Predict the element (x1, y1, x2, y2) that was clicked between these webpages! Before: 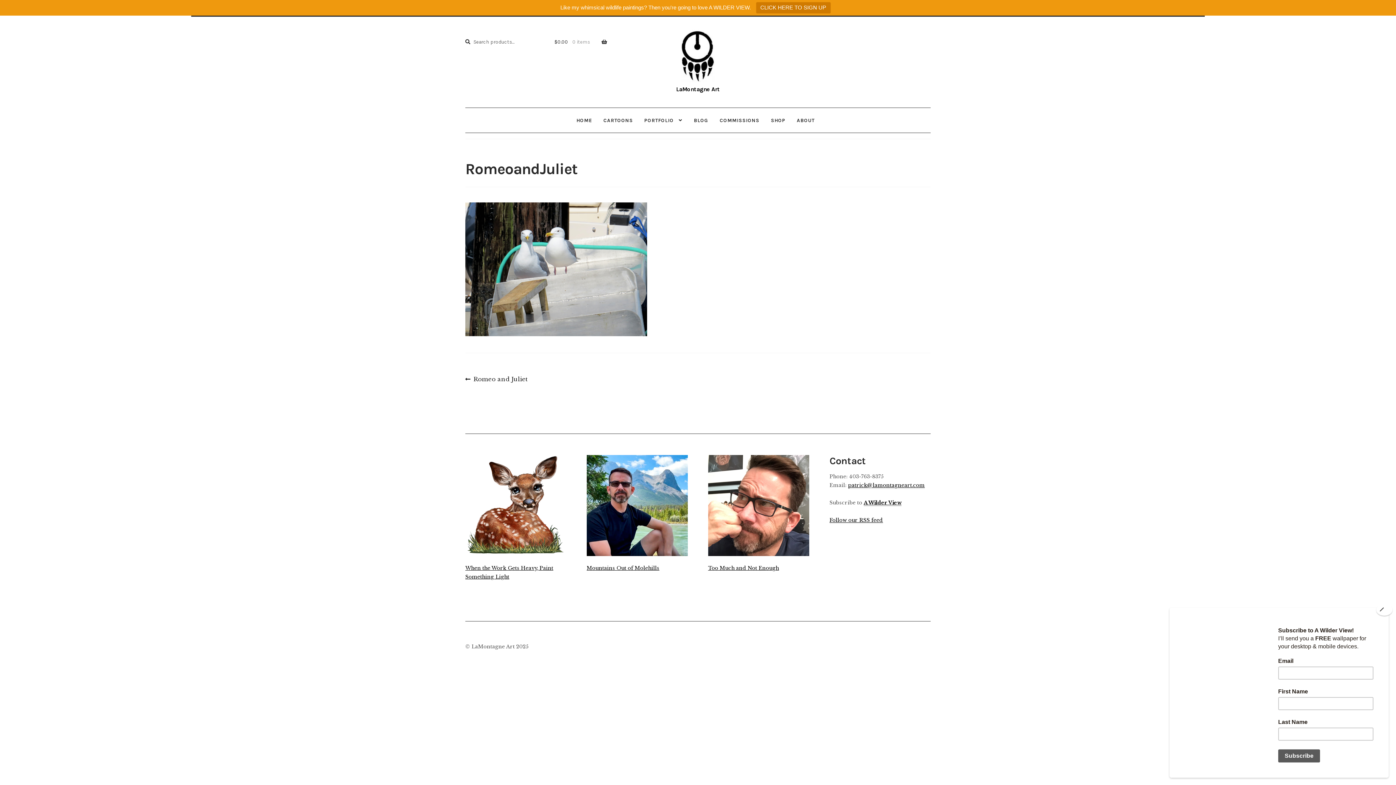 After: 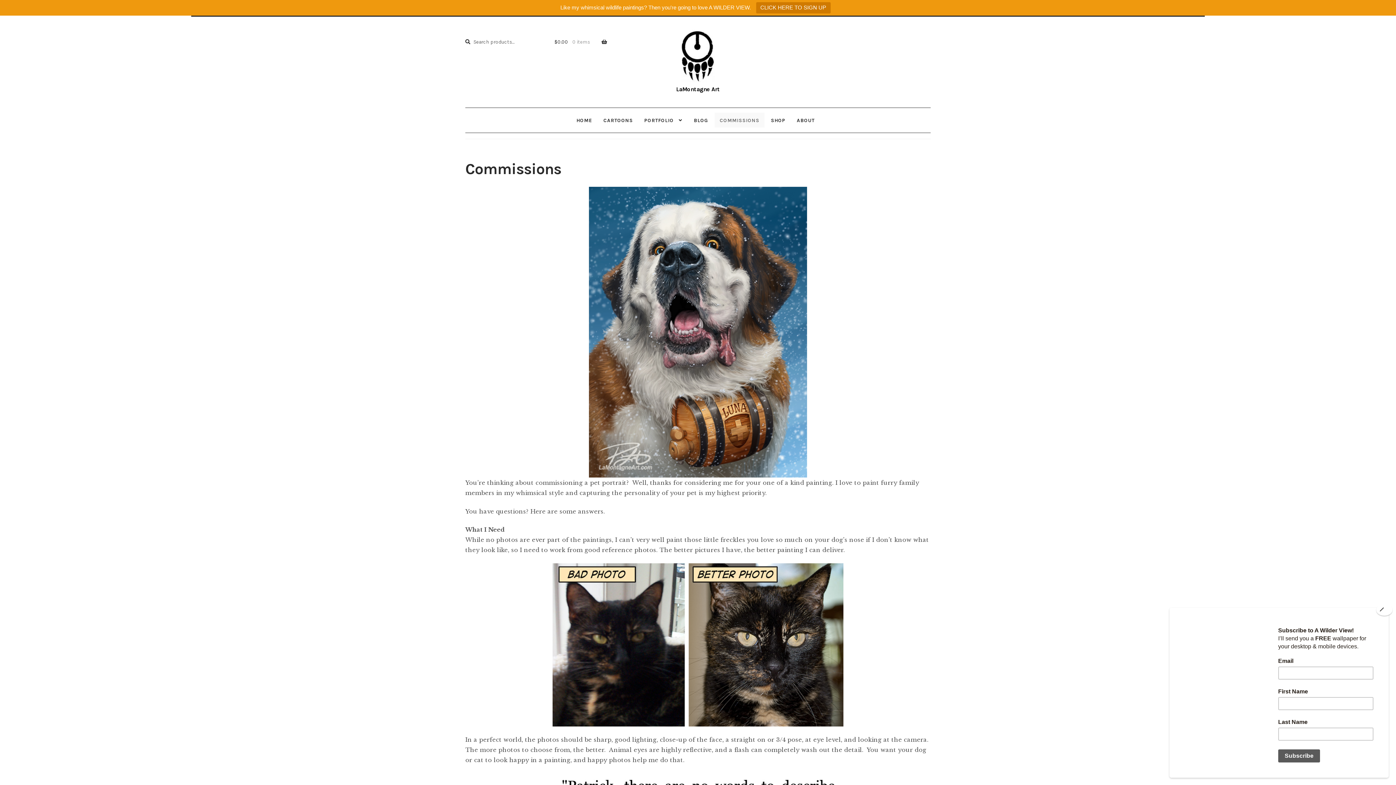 Action: bbox: (714, 112, 764, 127) label: COMMISSIONS